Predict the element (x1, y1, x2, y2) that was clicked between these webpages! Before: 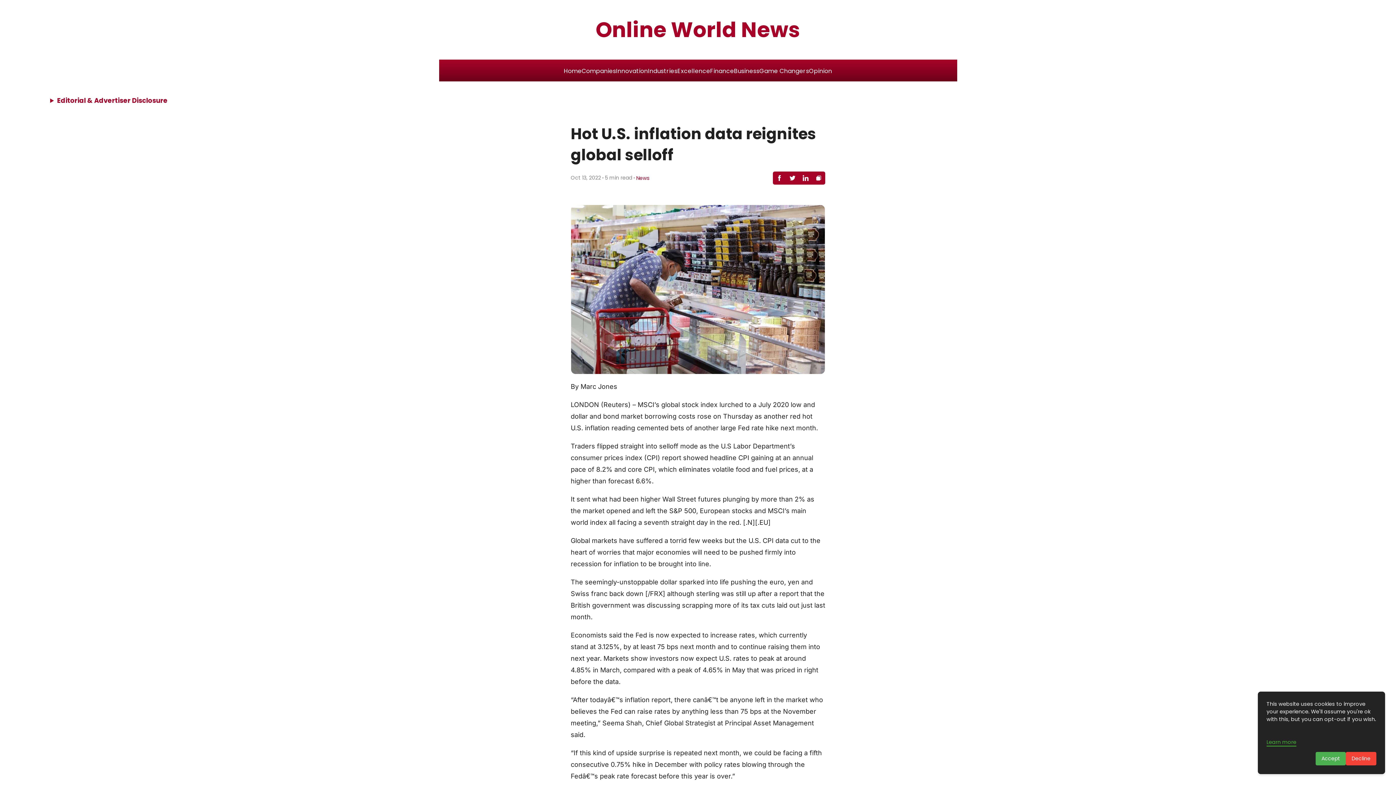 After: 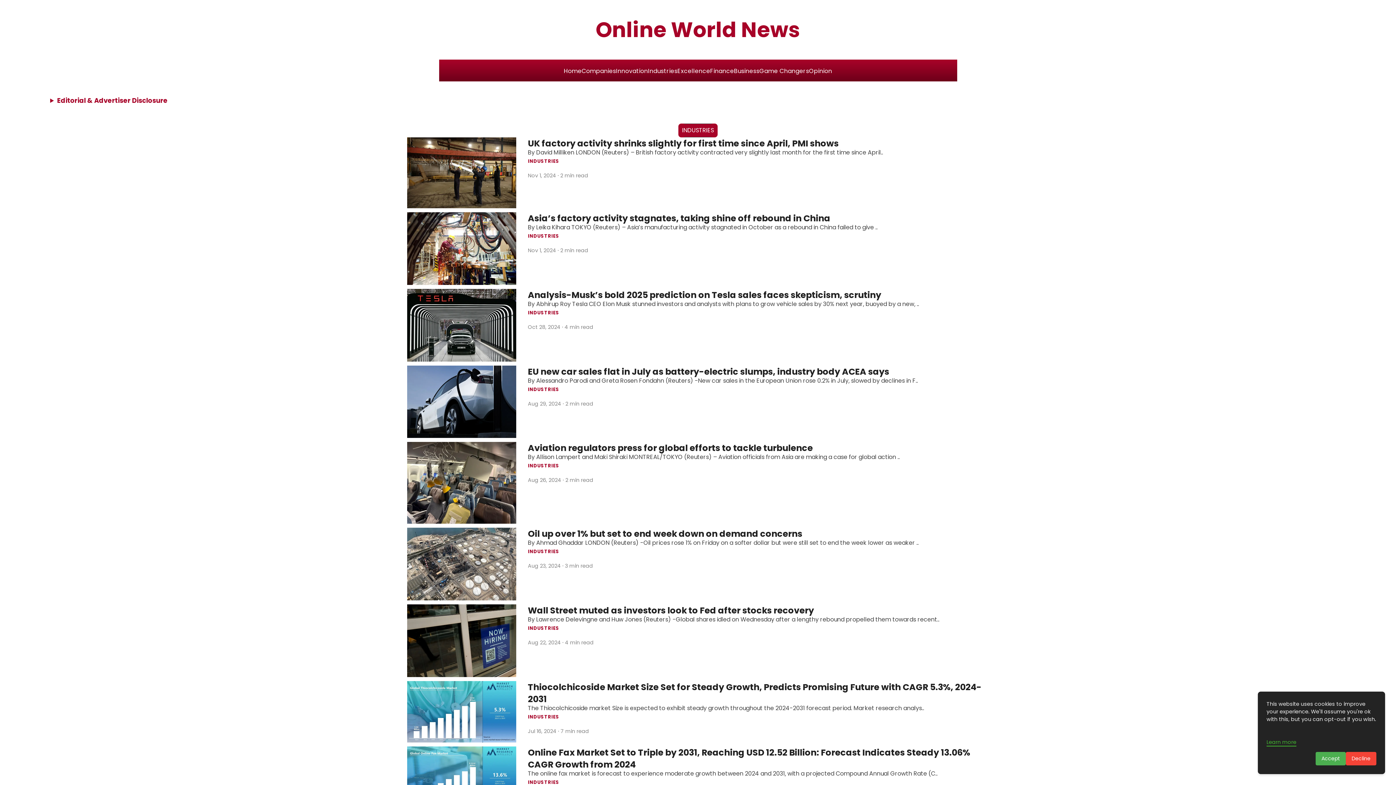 Action: bbox: (648, 66, 677, 75) label: Industries